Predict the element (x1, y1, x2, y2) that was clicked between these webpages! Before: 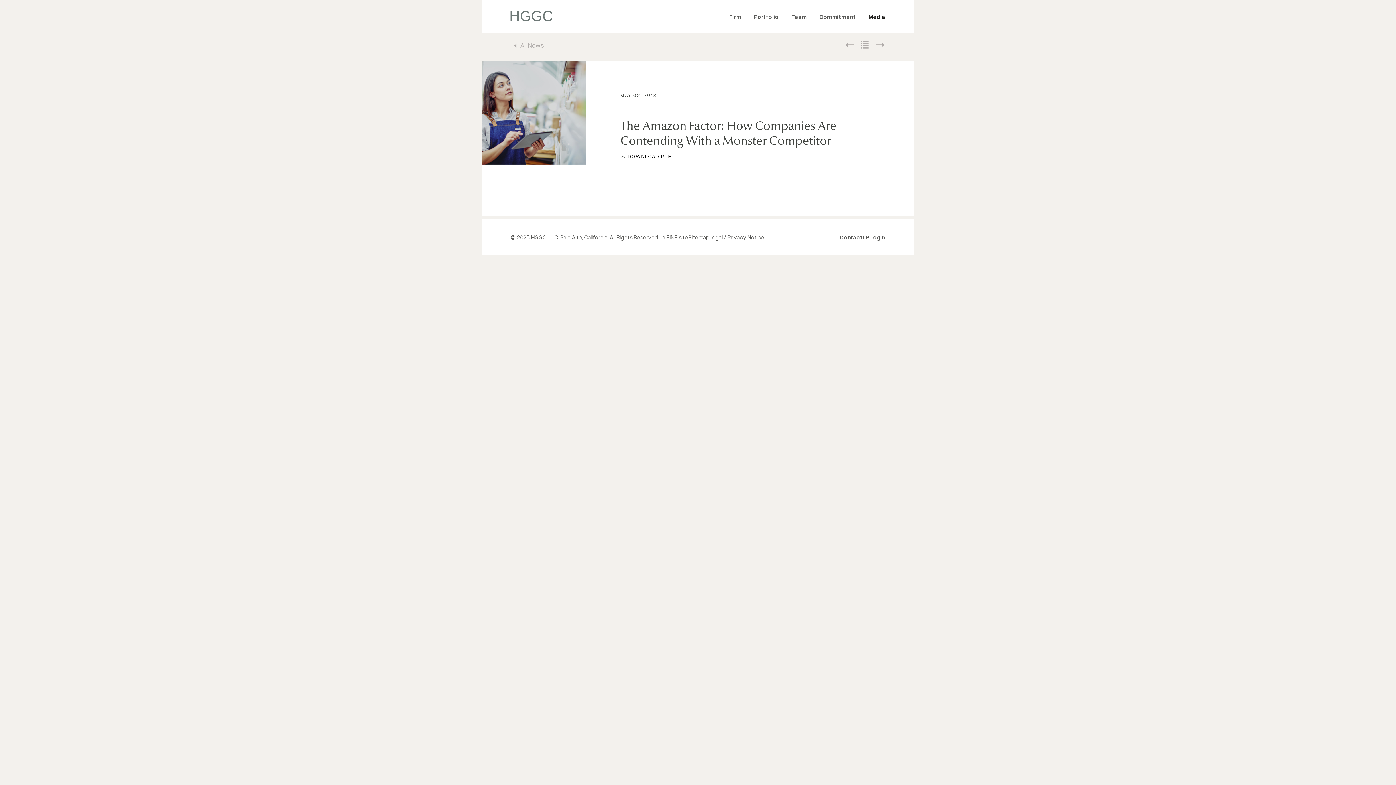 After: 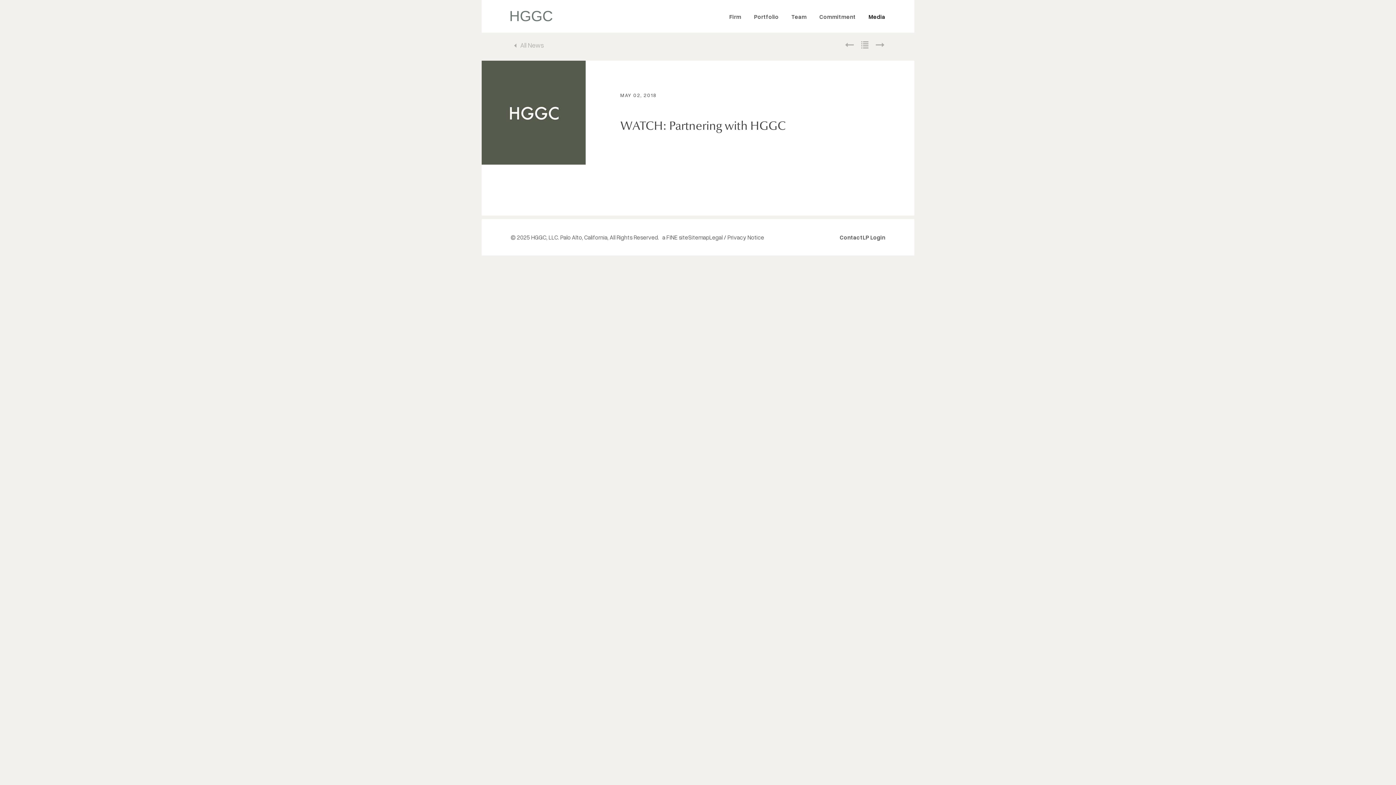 Action: bbox: (875, 39, 885, 51)